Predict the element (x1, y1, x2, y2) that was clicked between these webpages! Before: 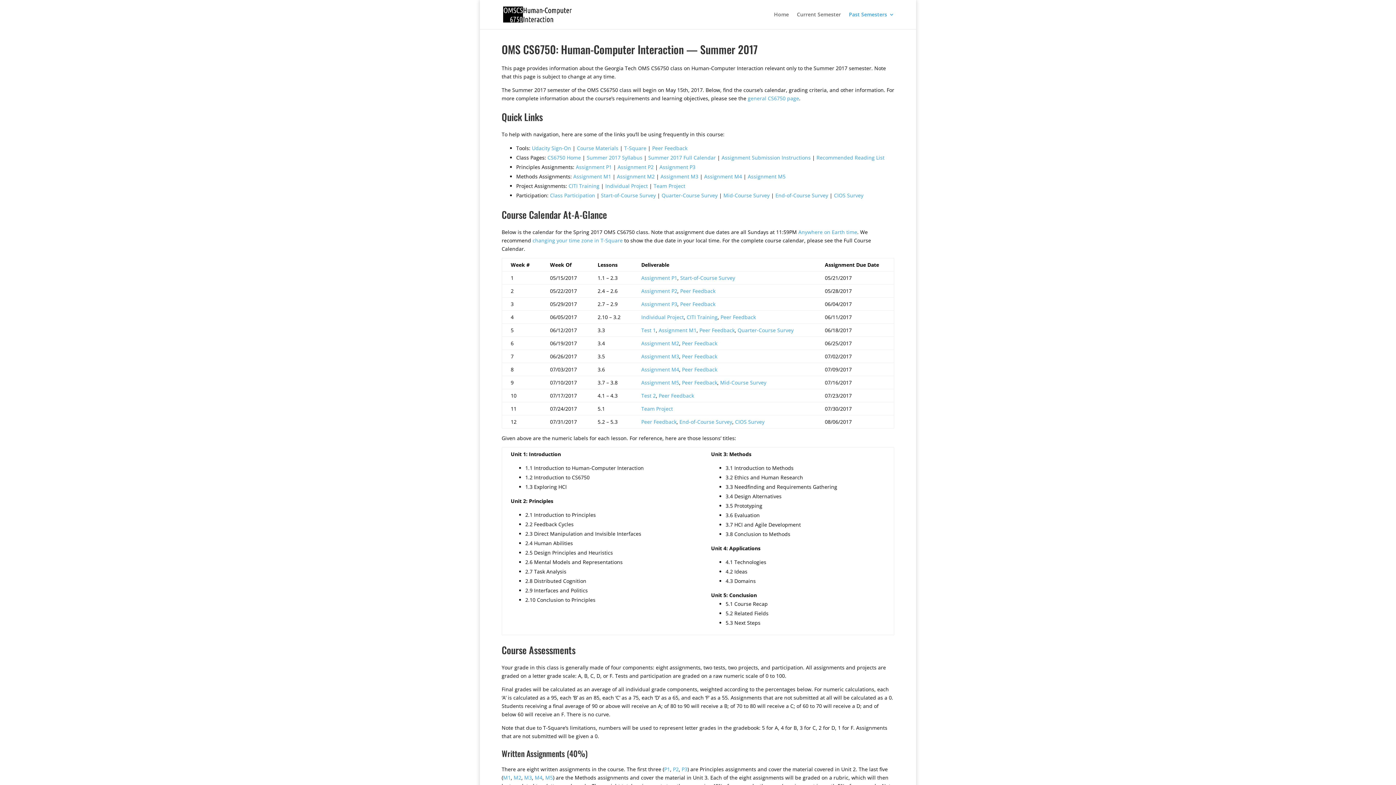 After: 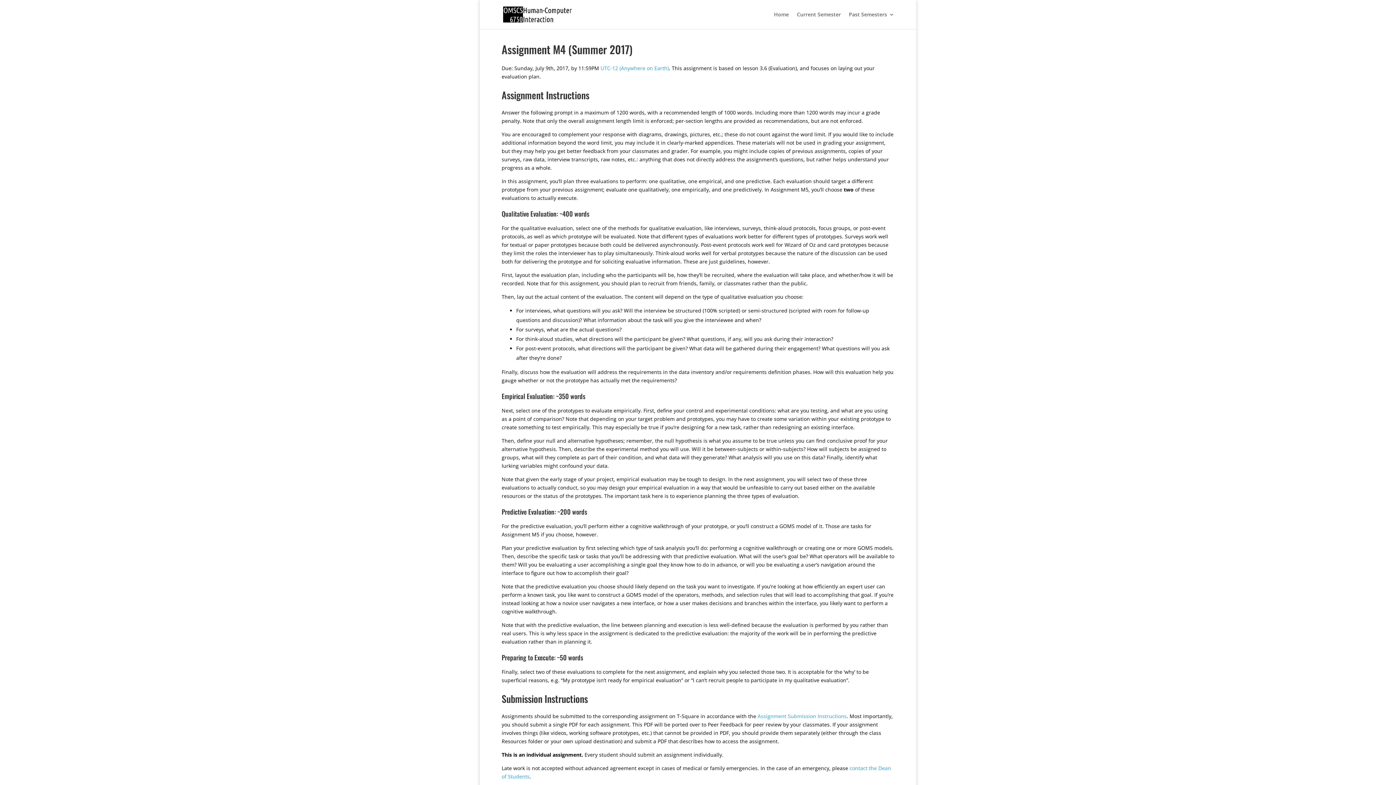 Action: bbox: (641, 366, 679, 373) label: Assignment M4